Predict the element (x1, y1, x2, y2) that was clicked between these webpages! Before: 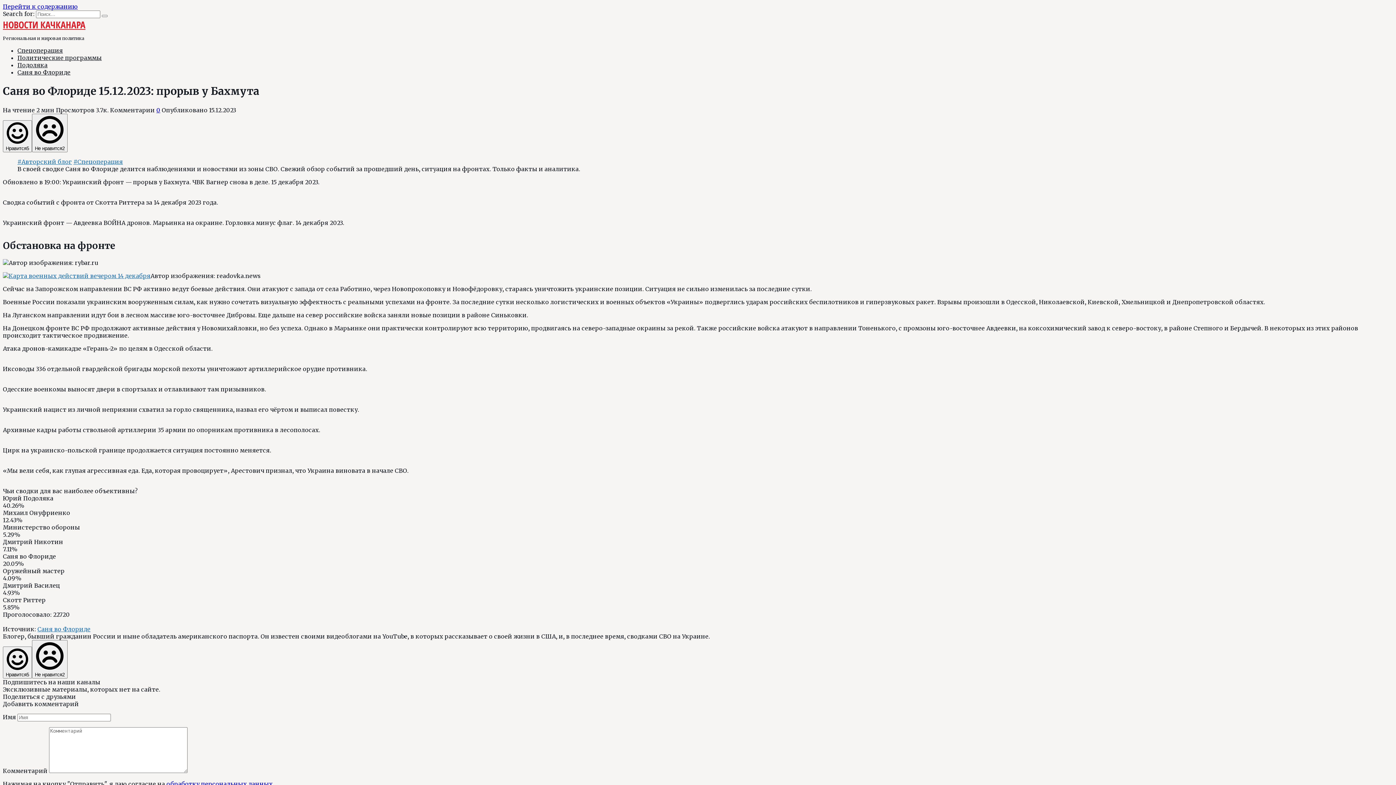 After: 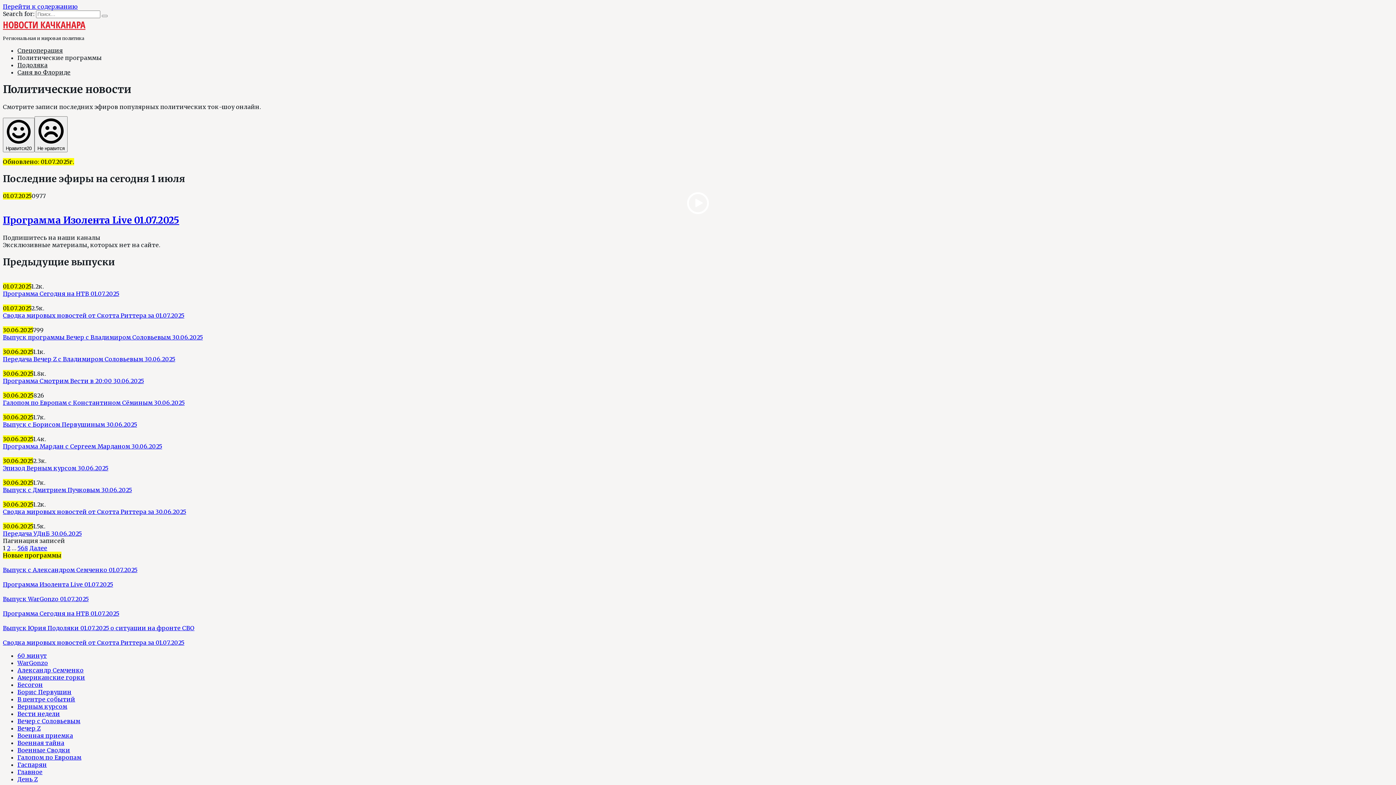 Action: bbox: (17, 54, 101, 61) label: Политические программы